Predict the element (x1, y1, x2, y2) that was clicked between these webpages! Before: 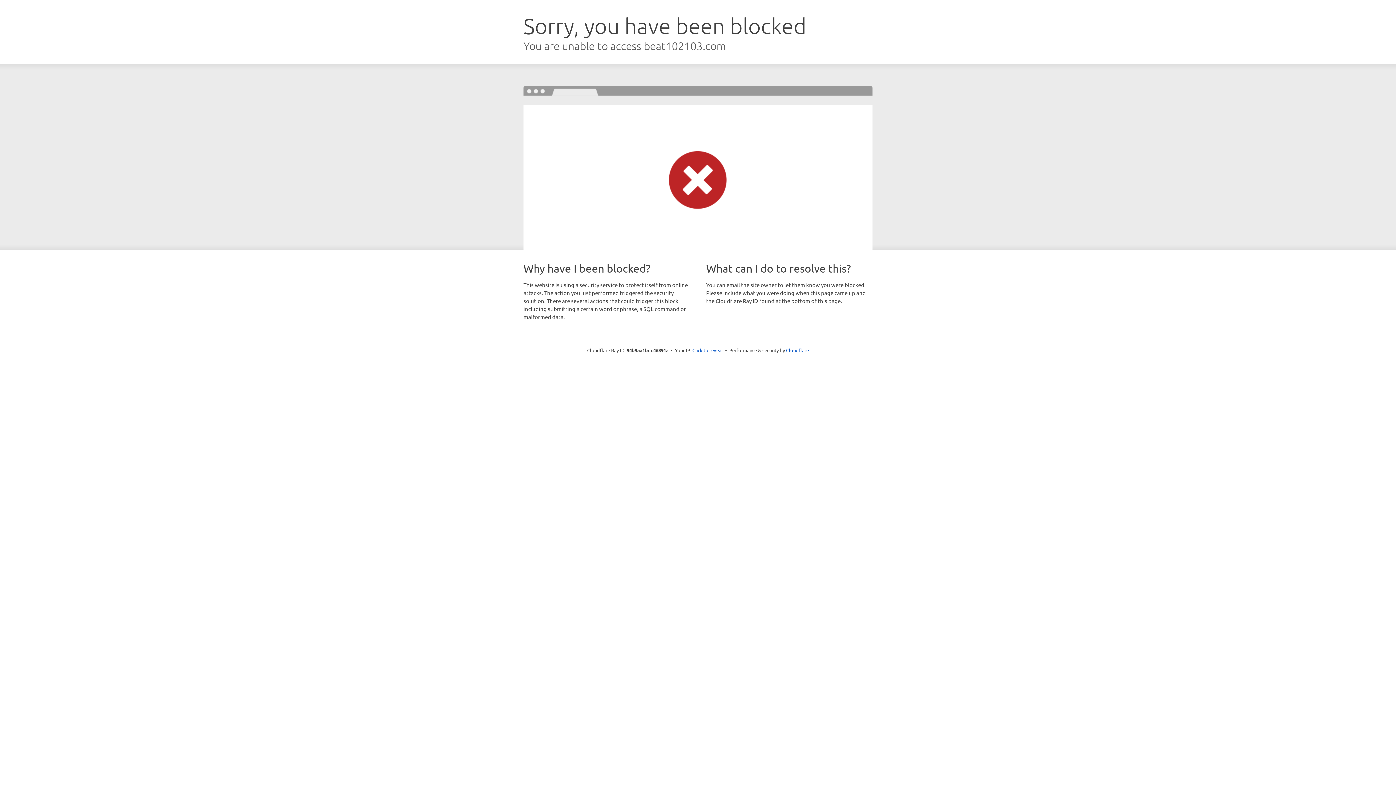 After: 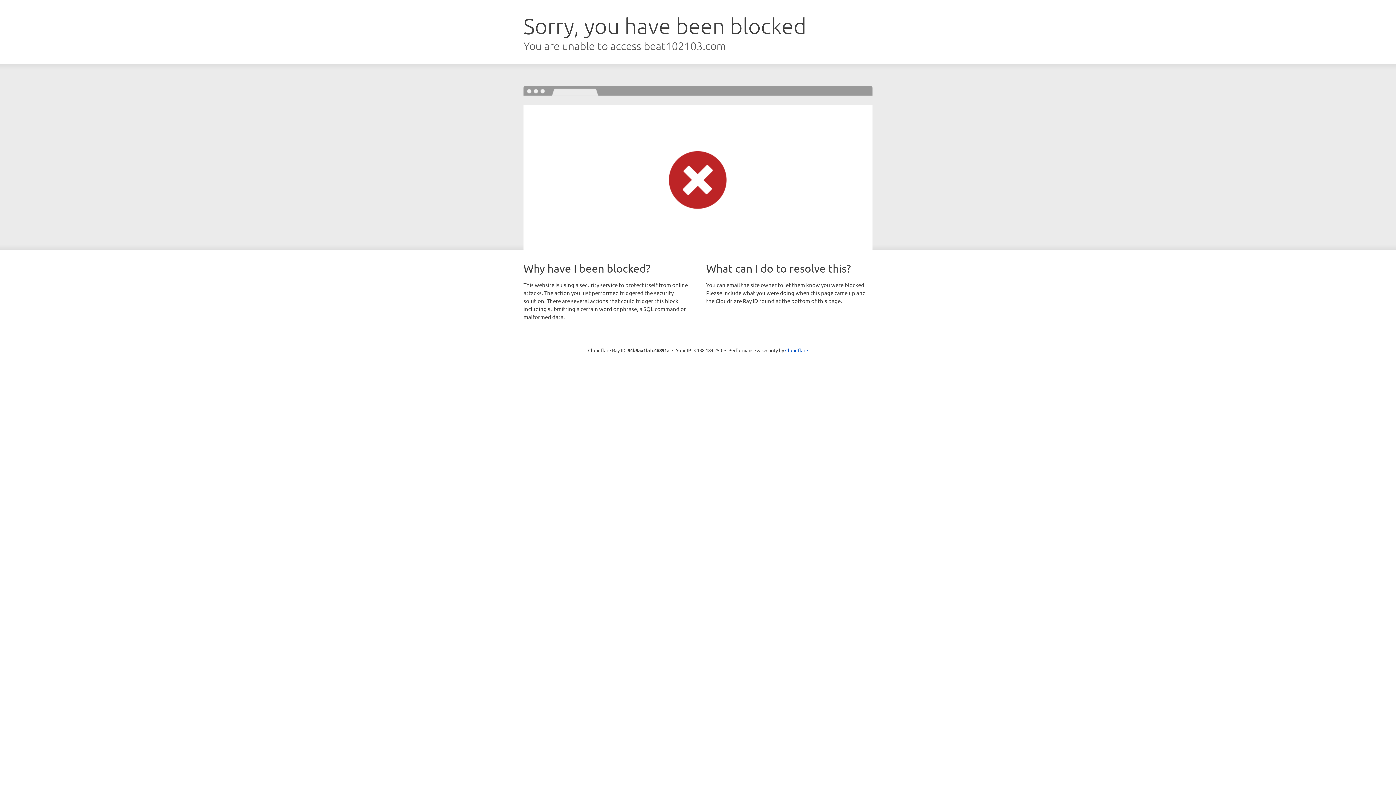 Action: label: Click to reveal bbox: (692, 346, 723, 353)